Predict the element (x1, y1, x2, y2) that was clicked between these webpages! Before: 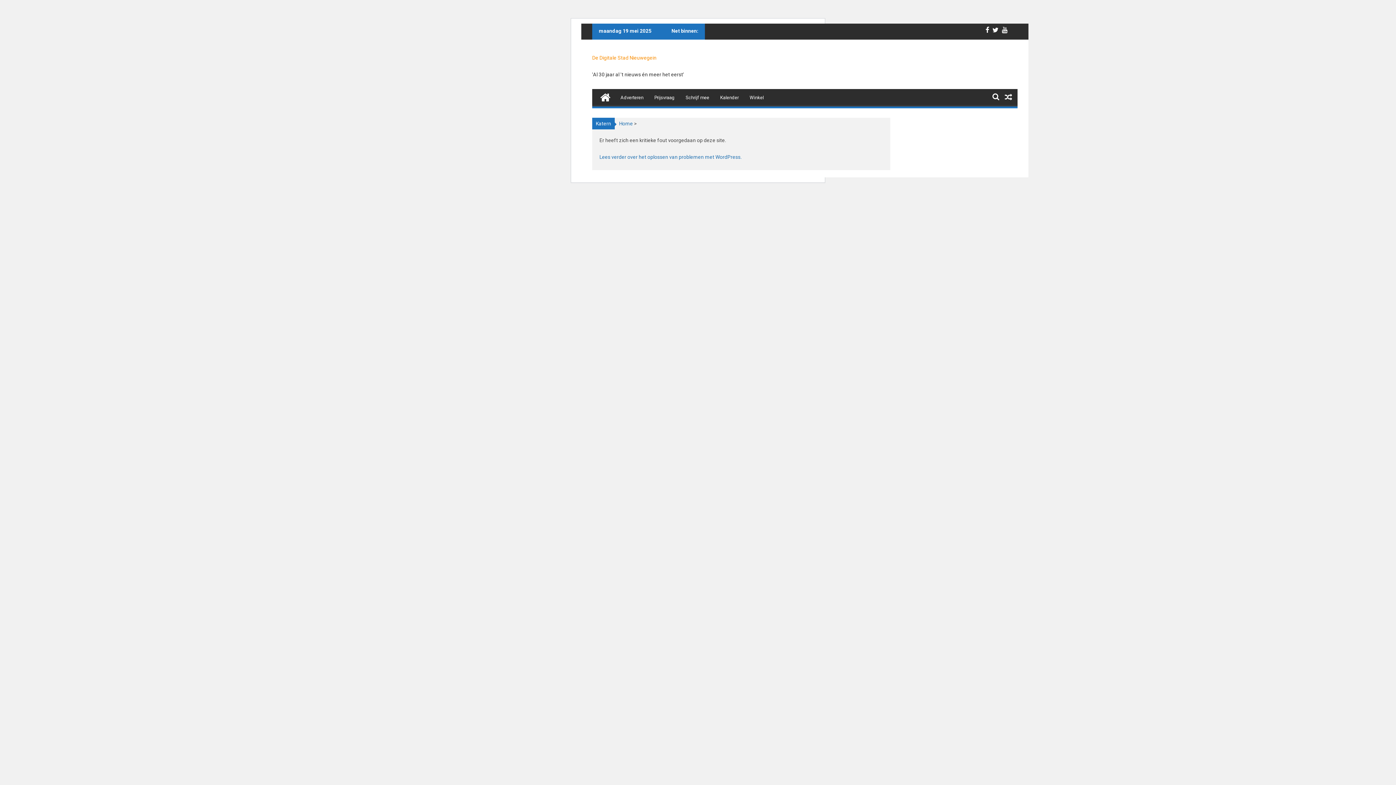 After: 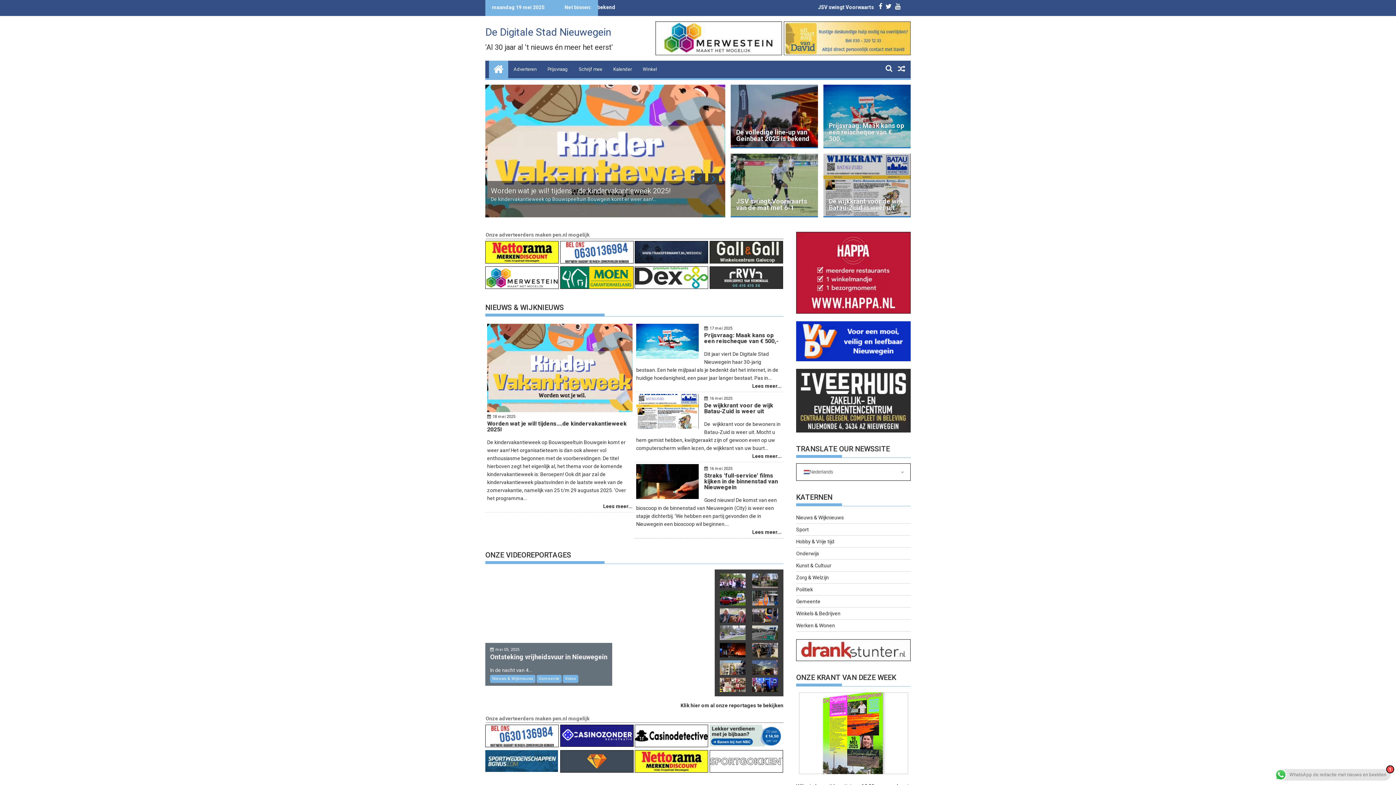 Action: bbox: (596, 89, 615, 105)